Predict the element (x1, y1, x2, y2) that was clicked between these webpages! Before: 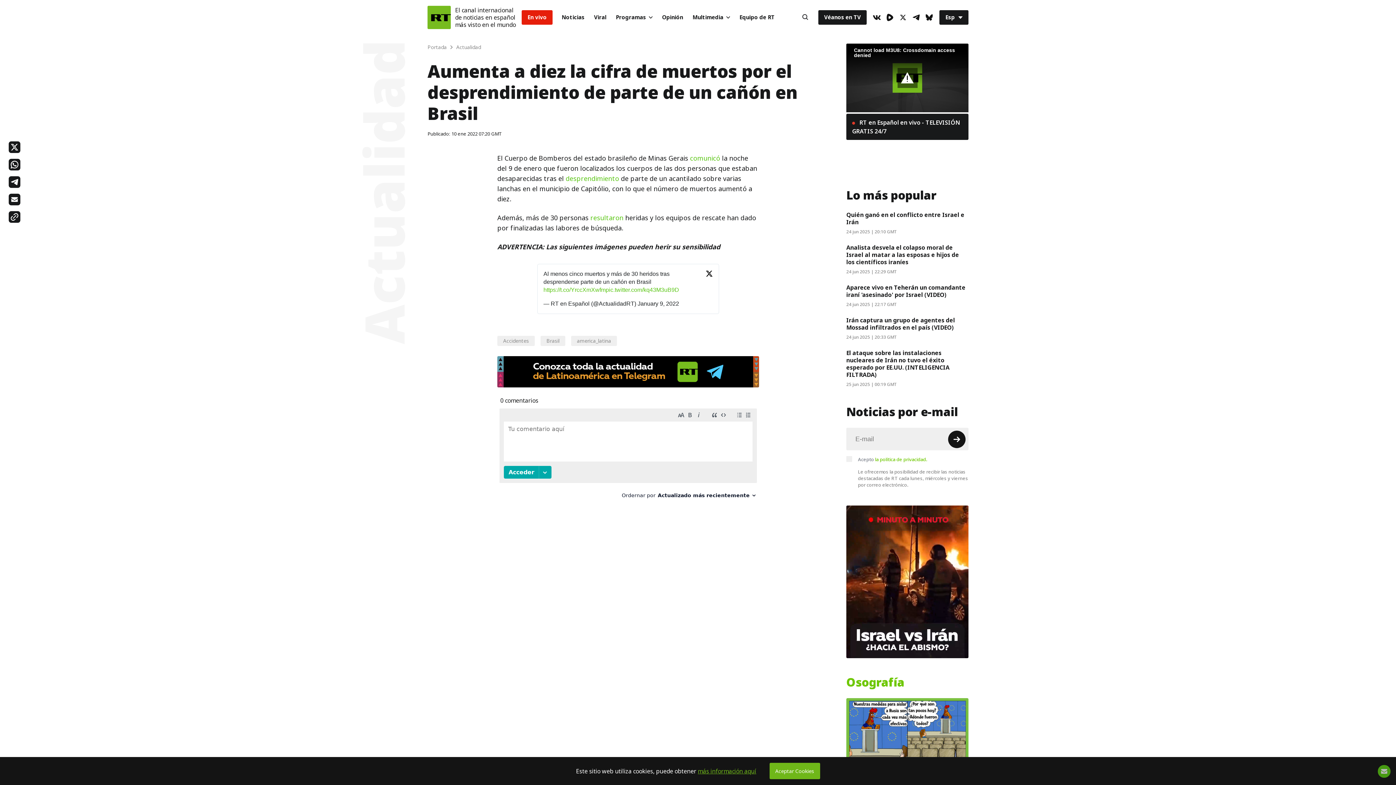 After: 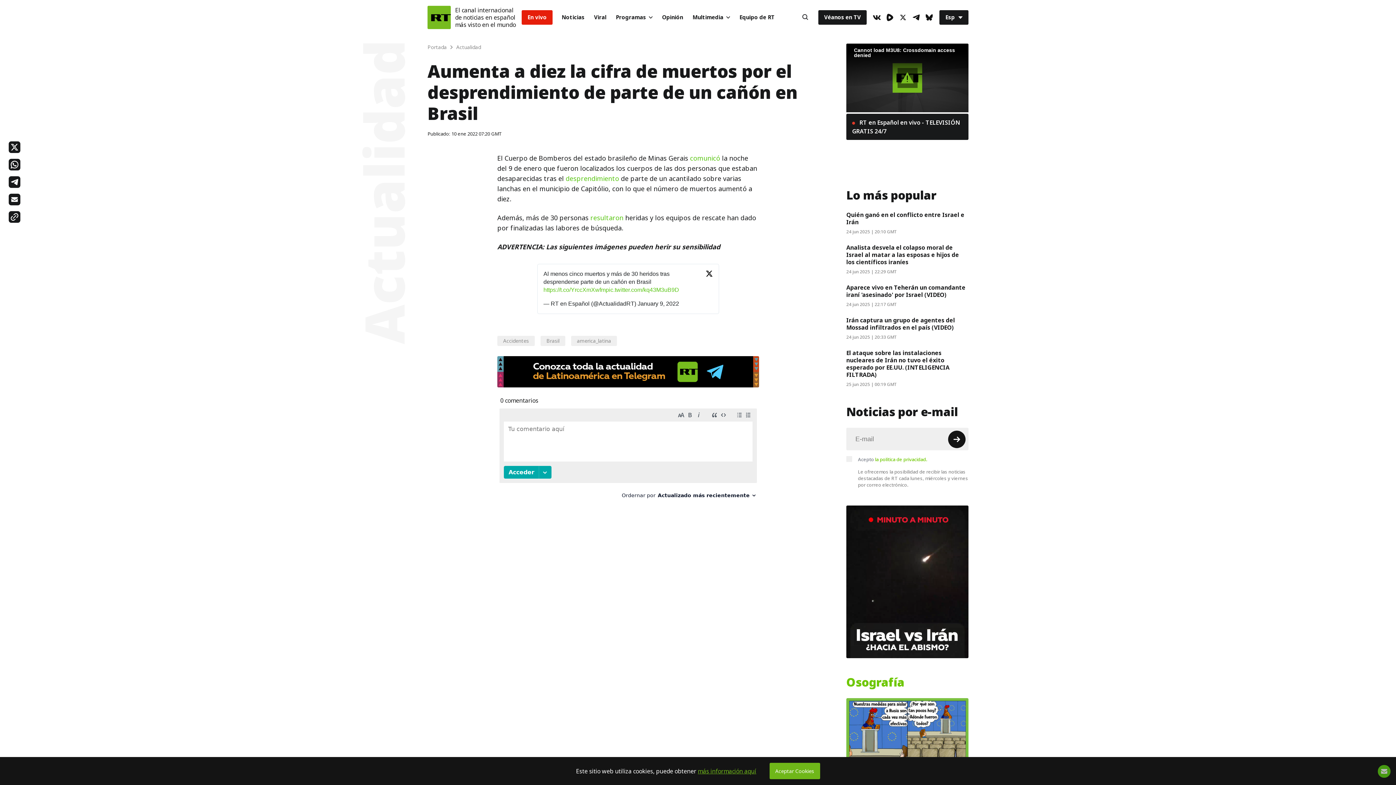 Action: bbox: (897, 68, 917, 88)